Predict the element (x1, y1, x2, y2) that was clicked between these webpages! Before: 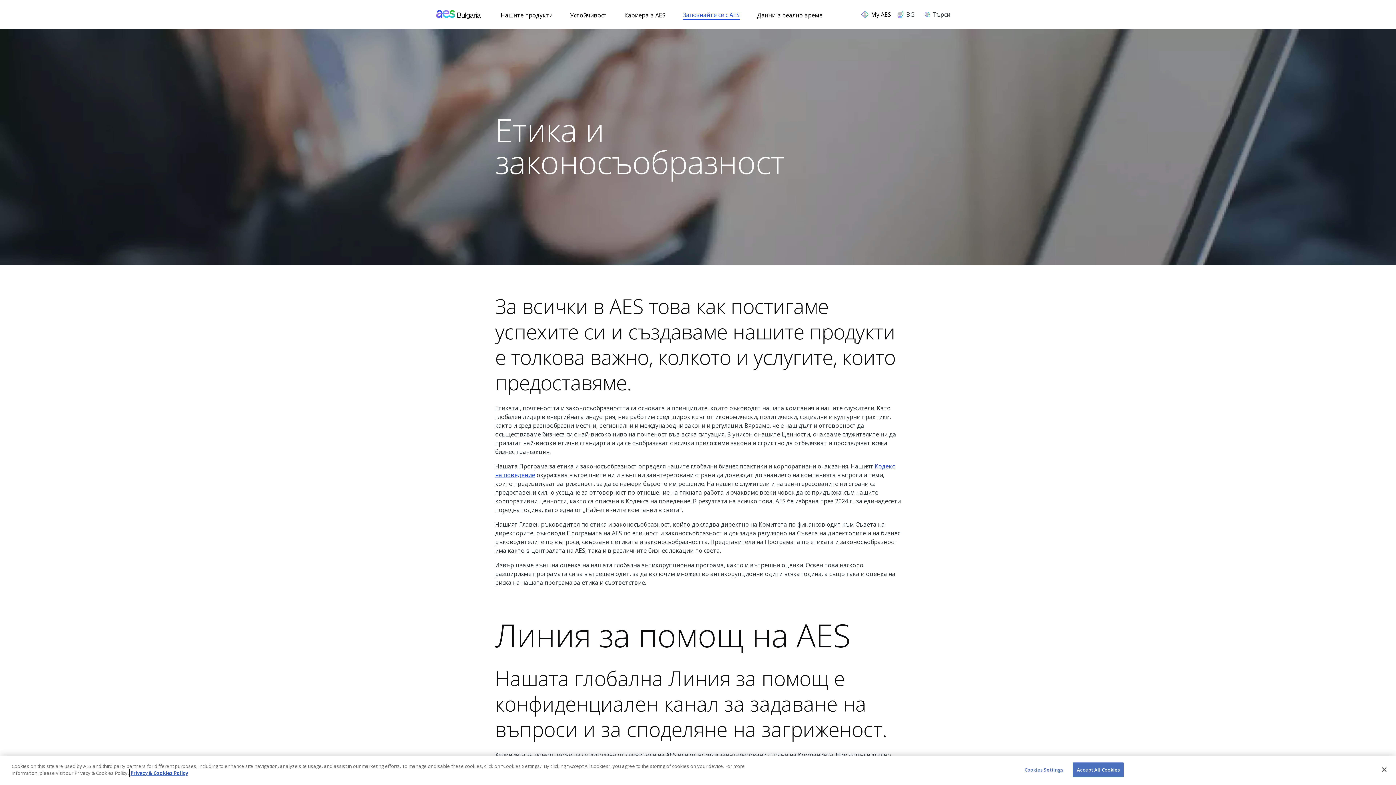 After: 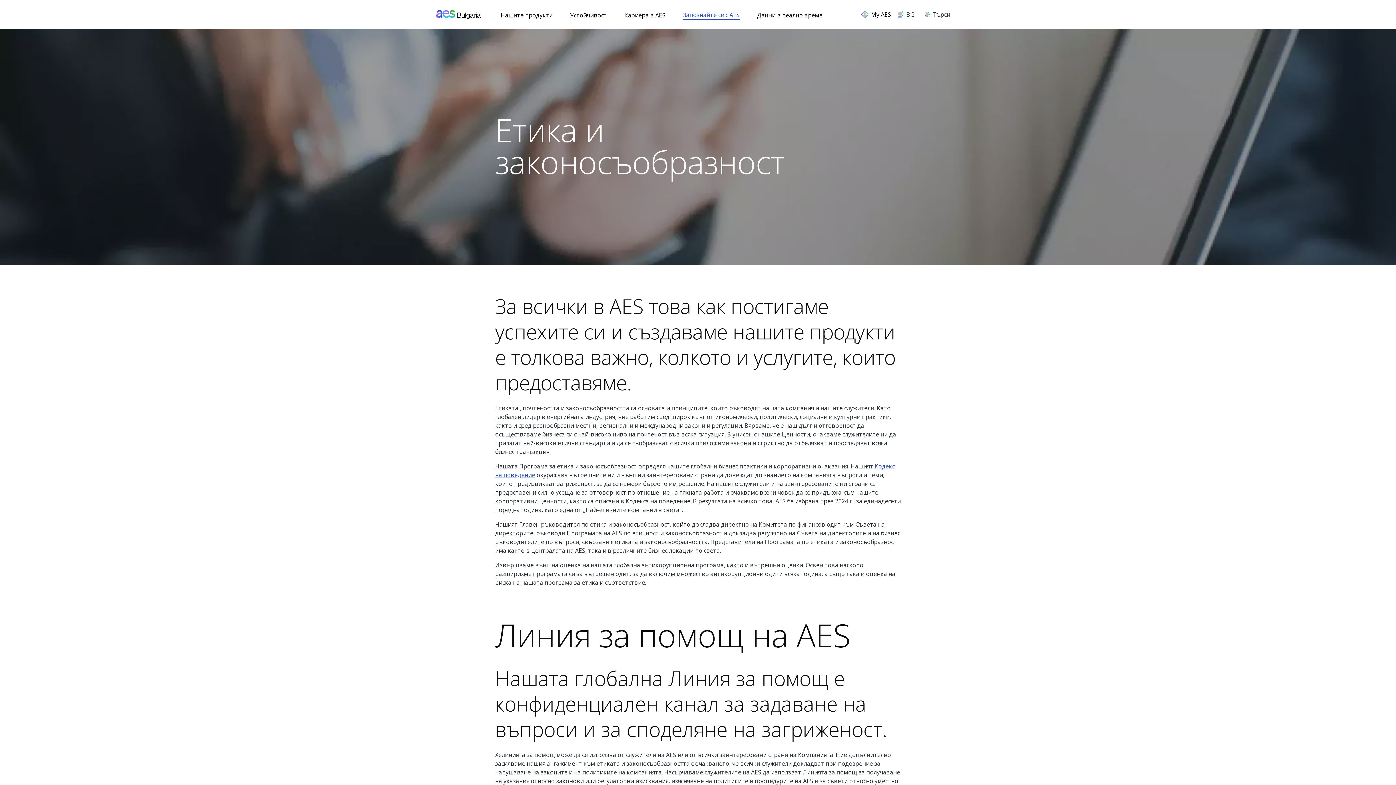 Action: bbox: (1376, 762, 1392, 778) label: Close